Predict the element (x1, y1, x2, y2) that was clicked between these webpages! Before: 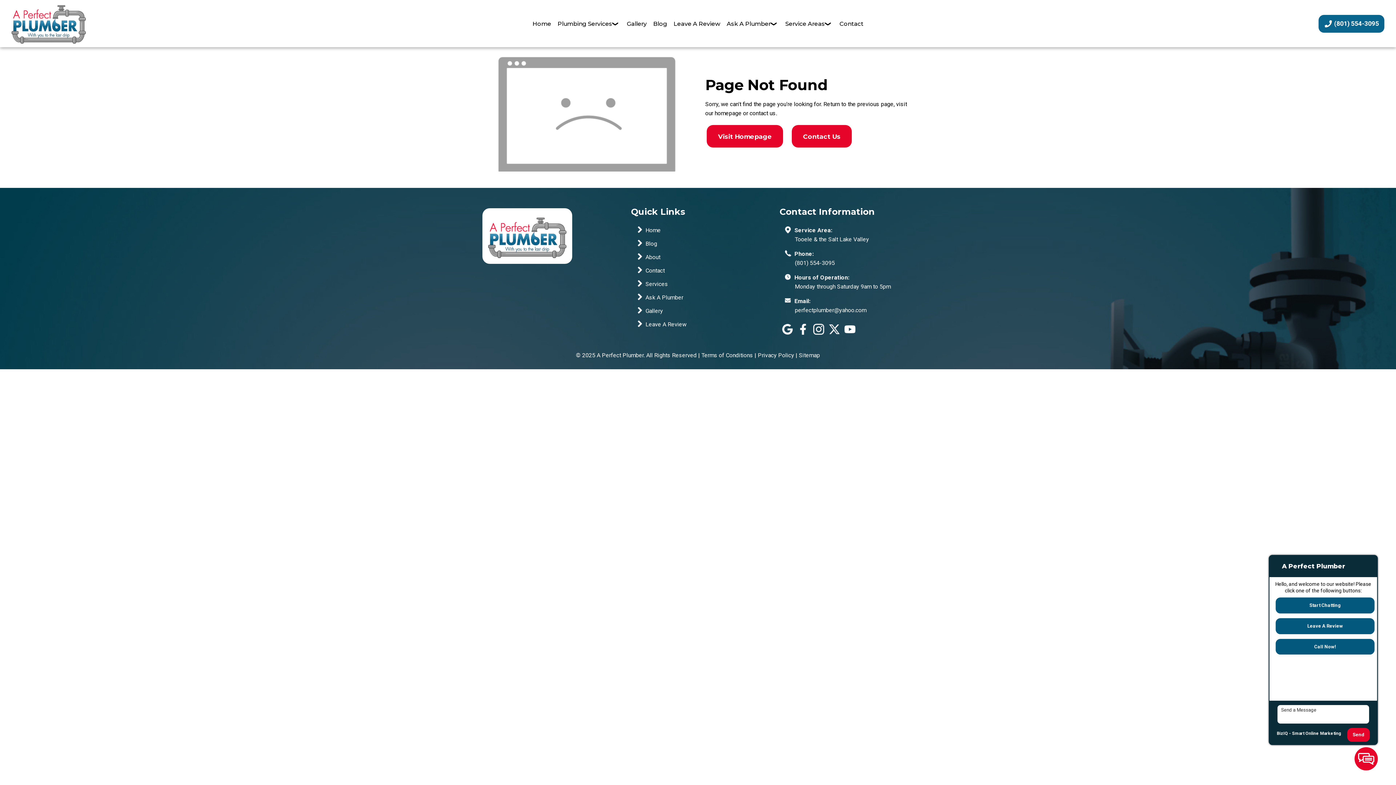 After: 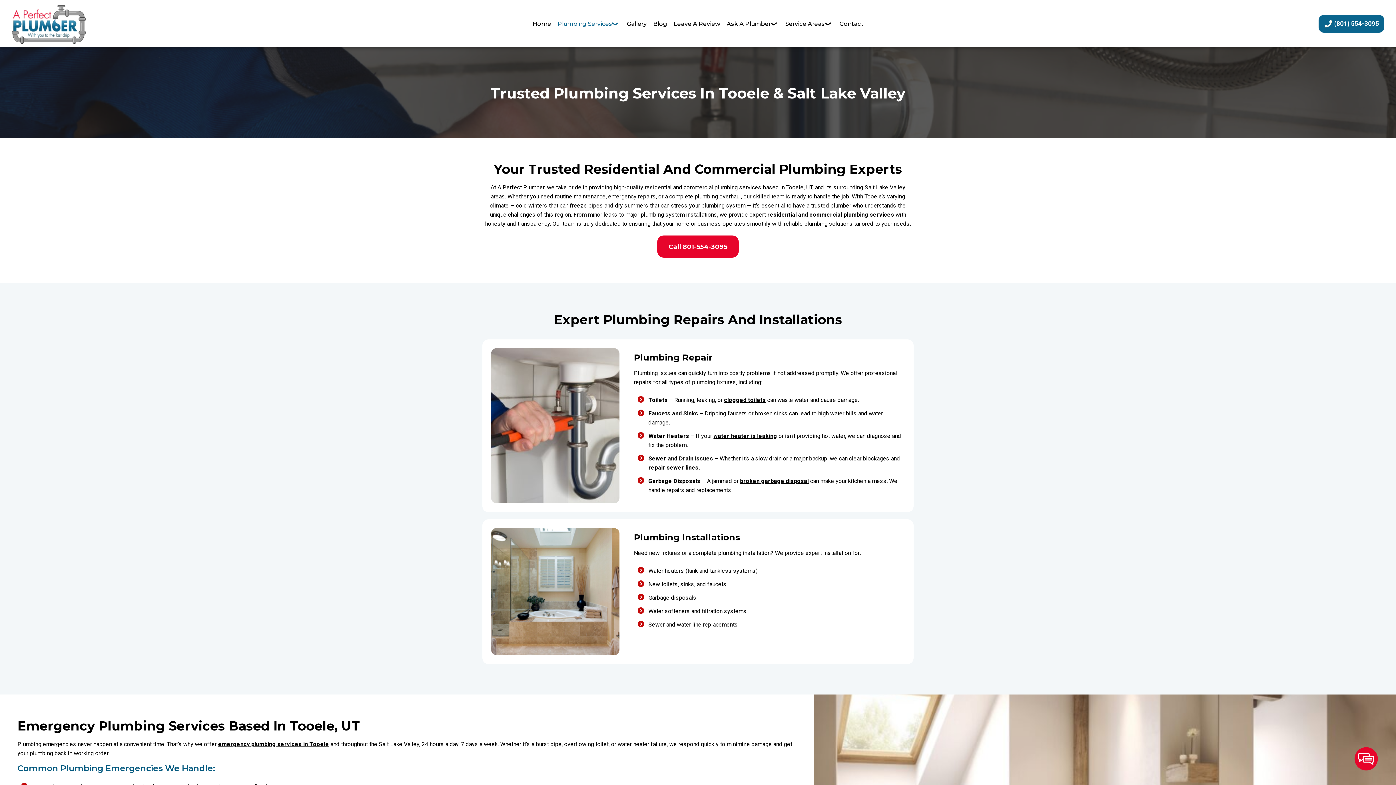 Action: bbox: (557, 16, 621, 31) label: Plumbing Services